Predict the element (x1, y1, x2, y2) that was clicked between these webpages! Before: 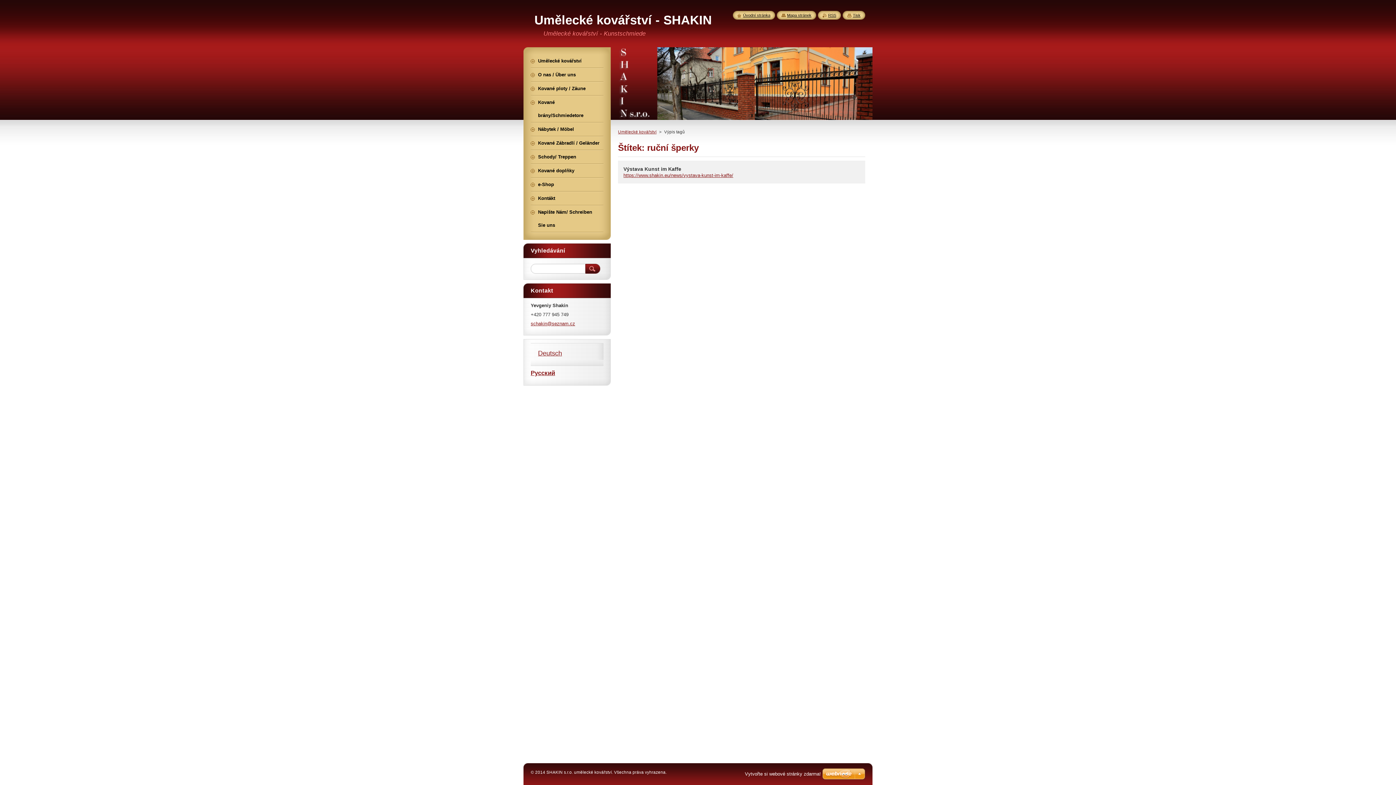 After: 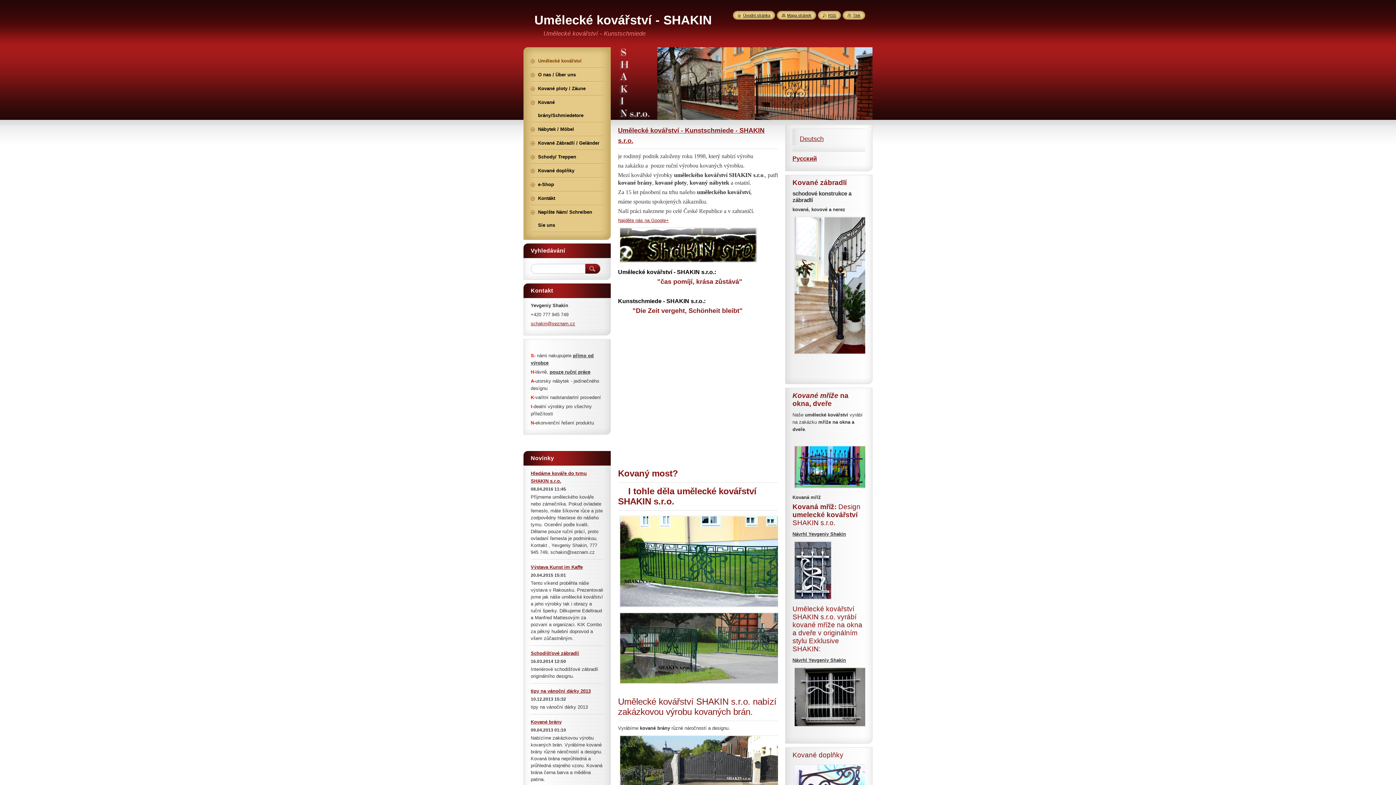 Action: label: Umělecké kovářství bbox: (618, 129, 656, 134)